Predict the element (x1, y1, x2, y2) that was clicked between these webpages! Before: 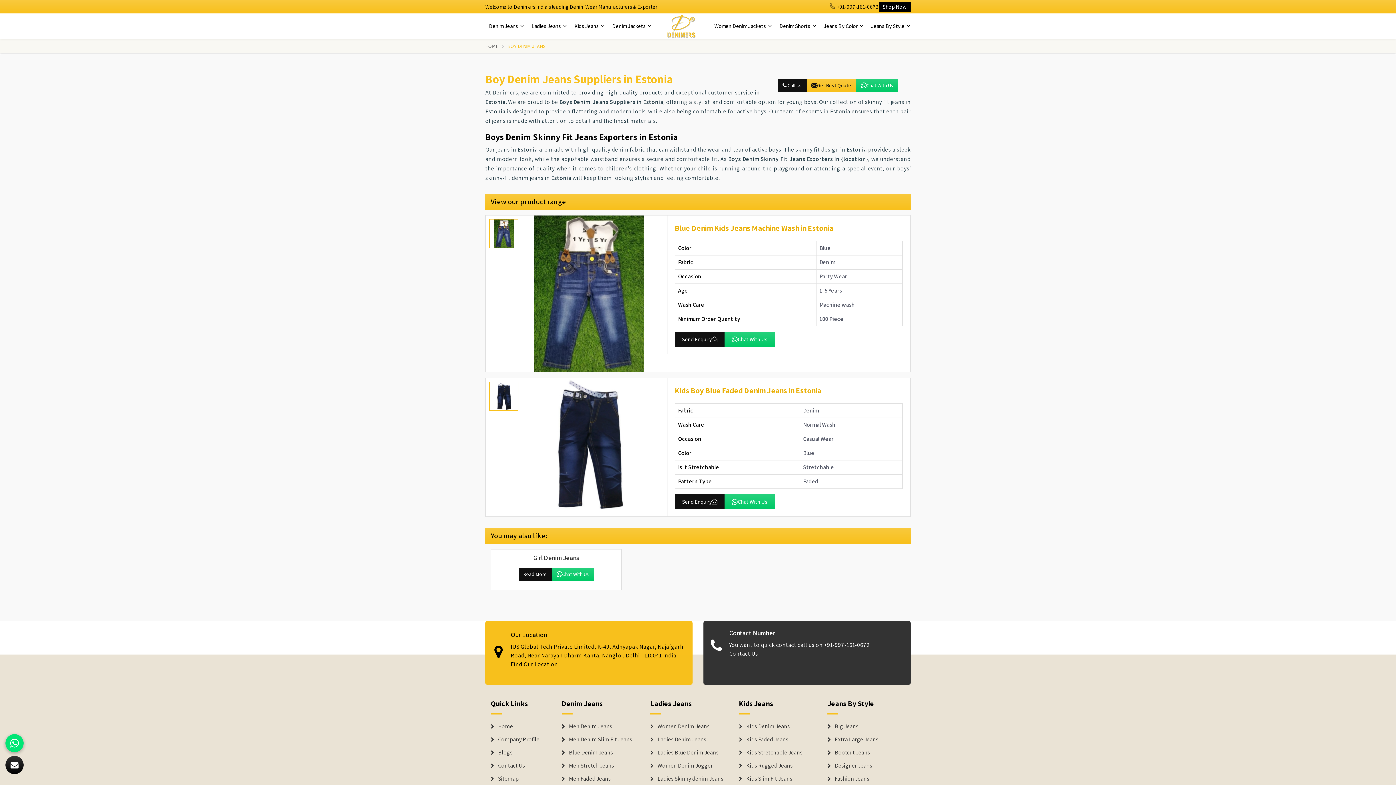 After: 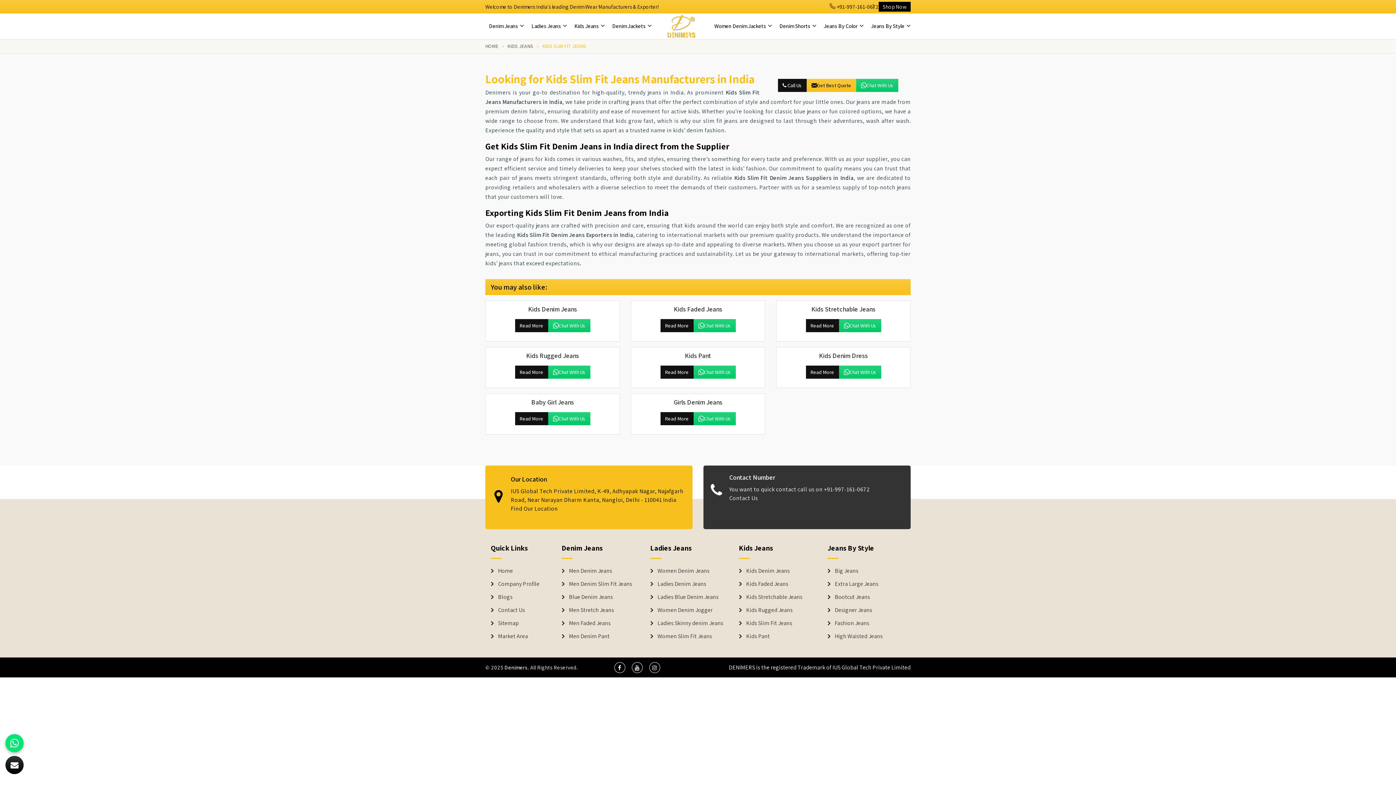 Action: bbox: (739, 776, 816, 782) label: Kids Slim Fit Jeans